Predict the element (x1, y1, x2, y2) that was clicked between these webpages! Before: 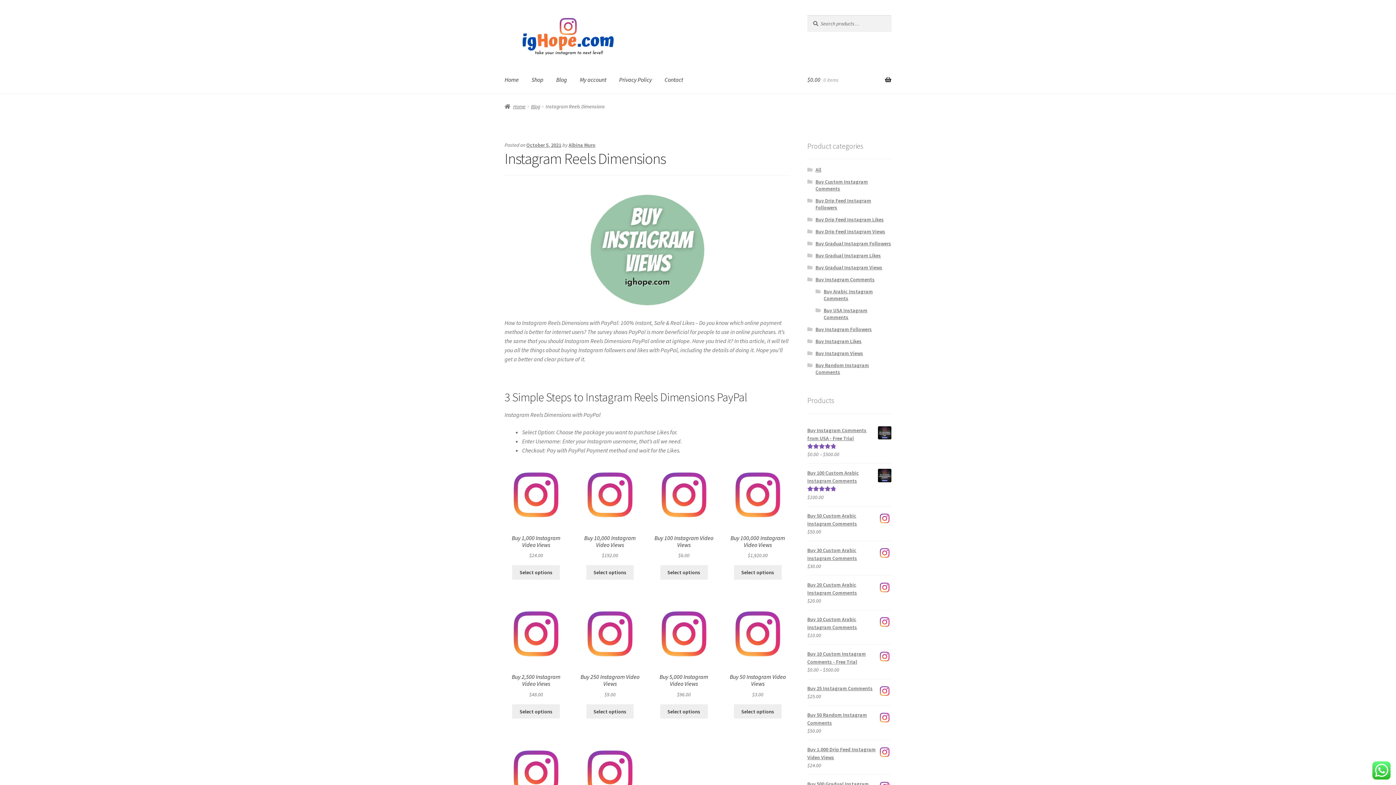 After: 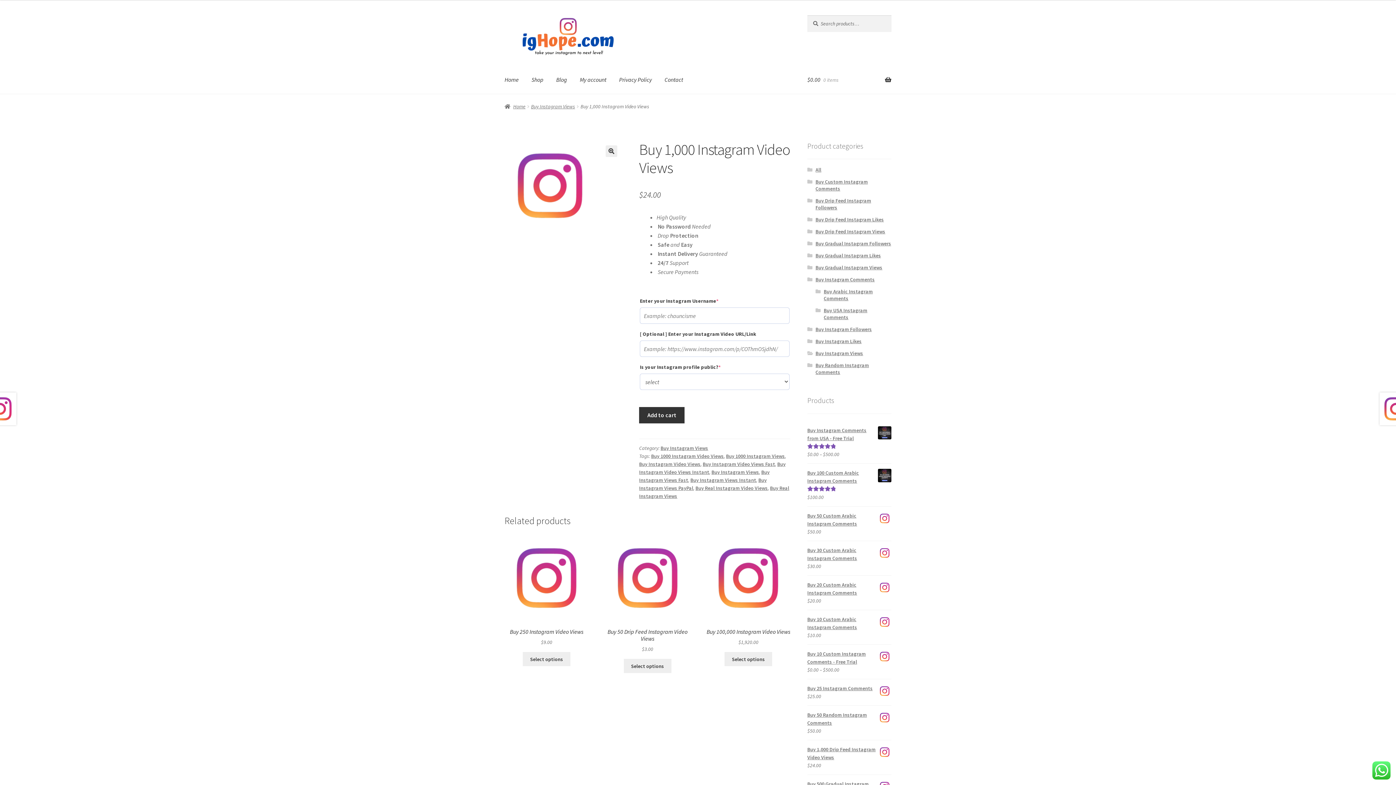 Action: bbox: (504, 463, 567, 559) label: Buy 1,000 Instagram Video Views
$24.00